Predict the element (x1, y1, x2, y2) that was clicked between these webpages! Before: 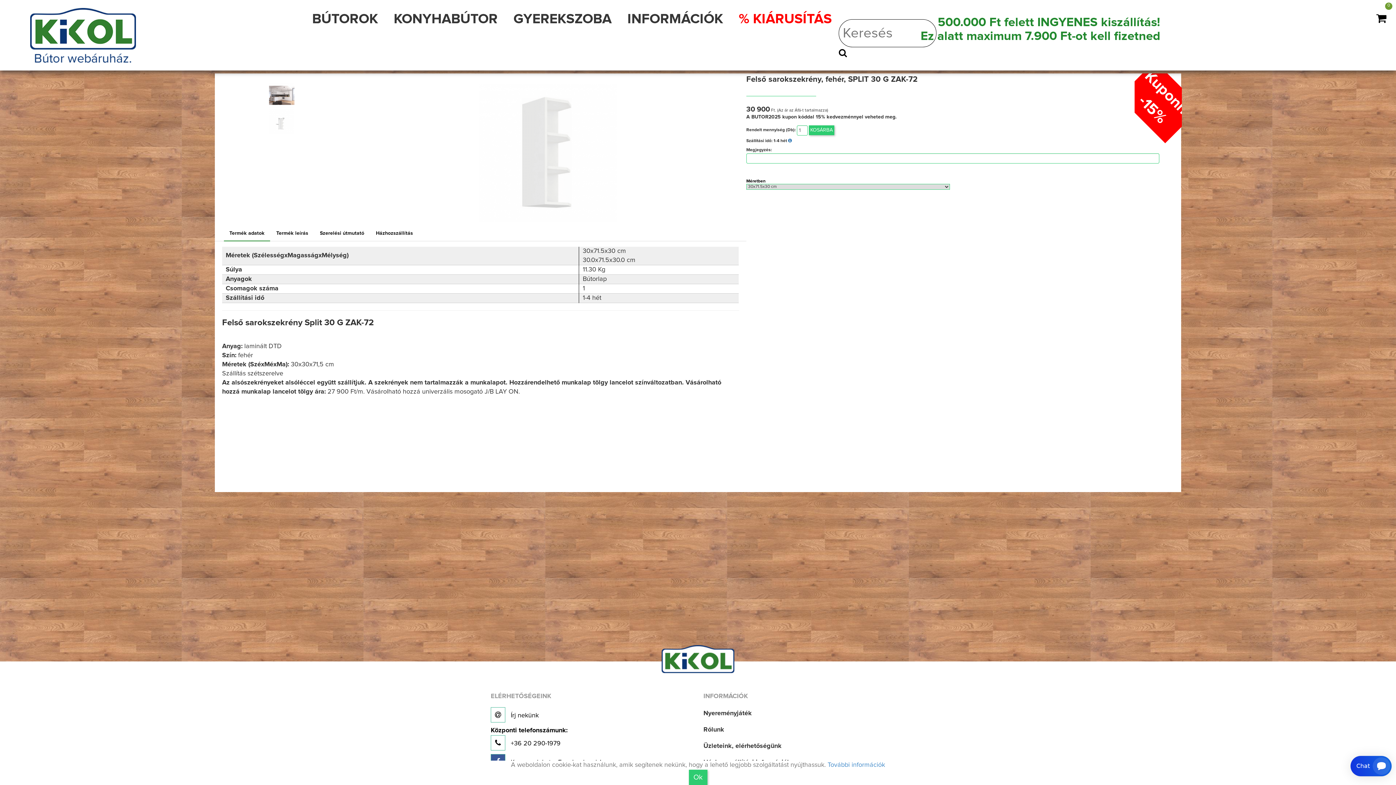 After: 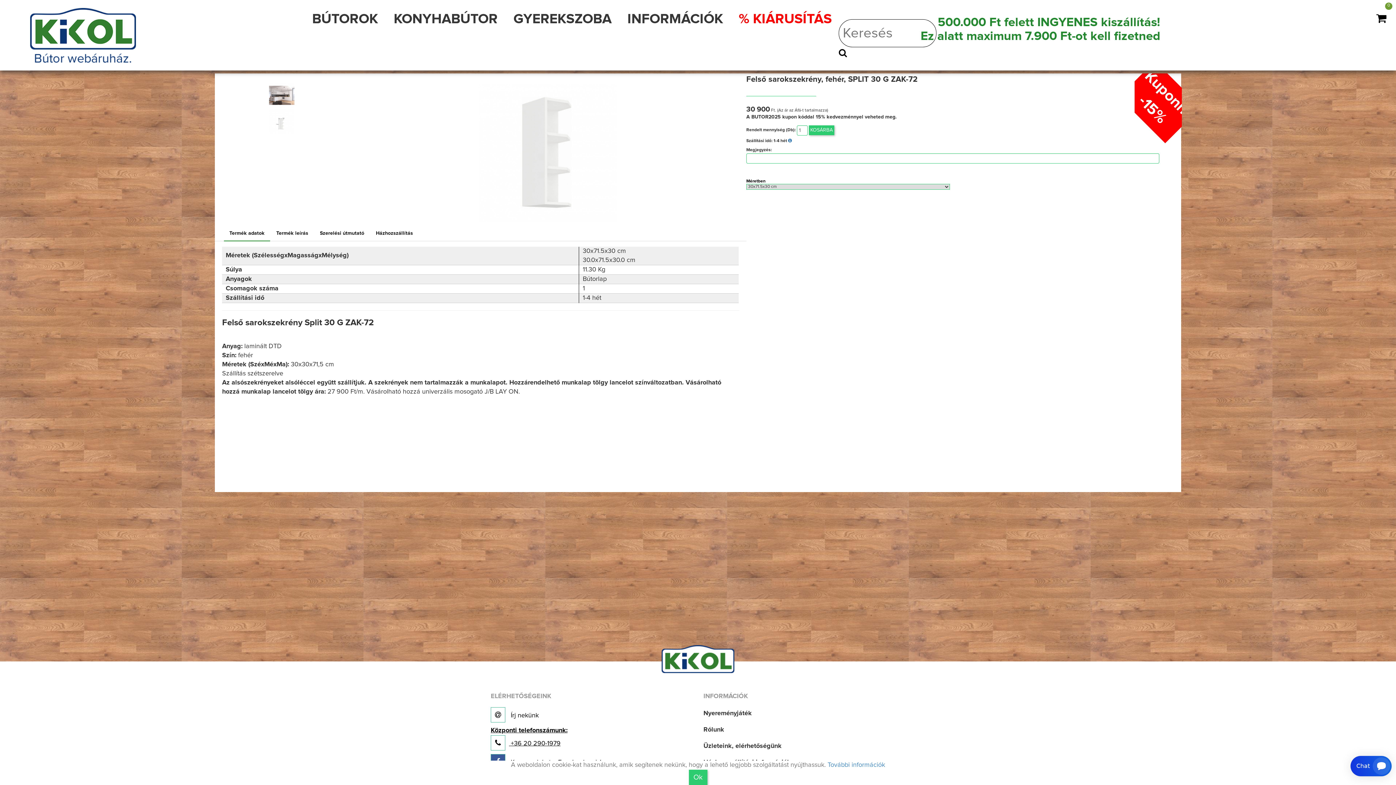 Action: bbox: (490, 726, 692, 754) label: Központi telefonszámunk:
 +36 20 290-1979